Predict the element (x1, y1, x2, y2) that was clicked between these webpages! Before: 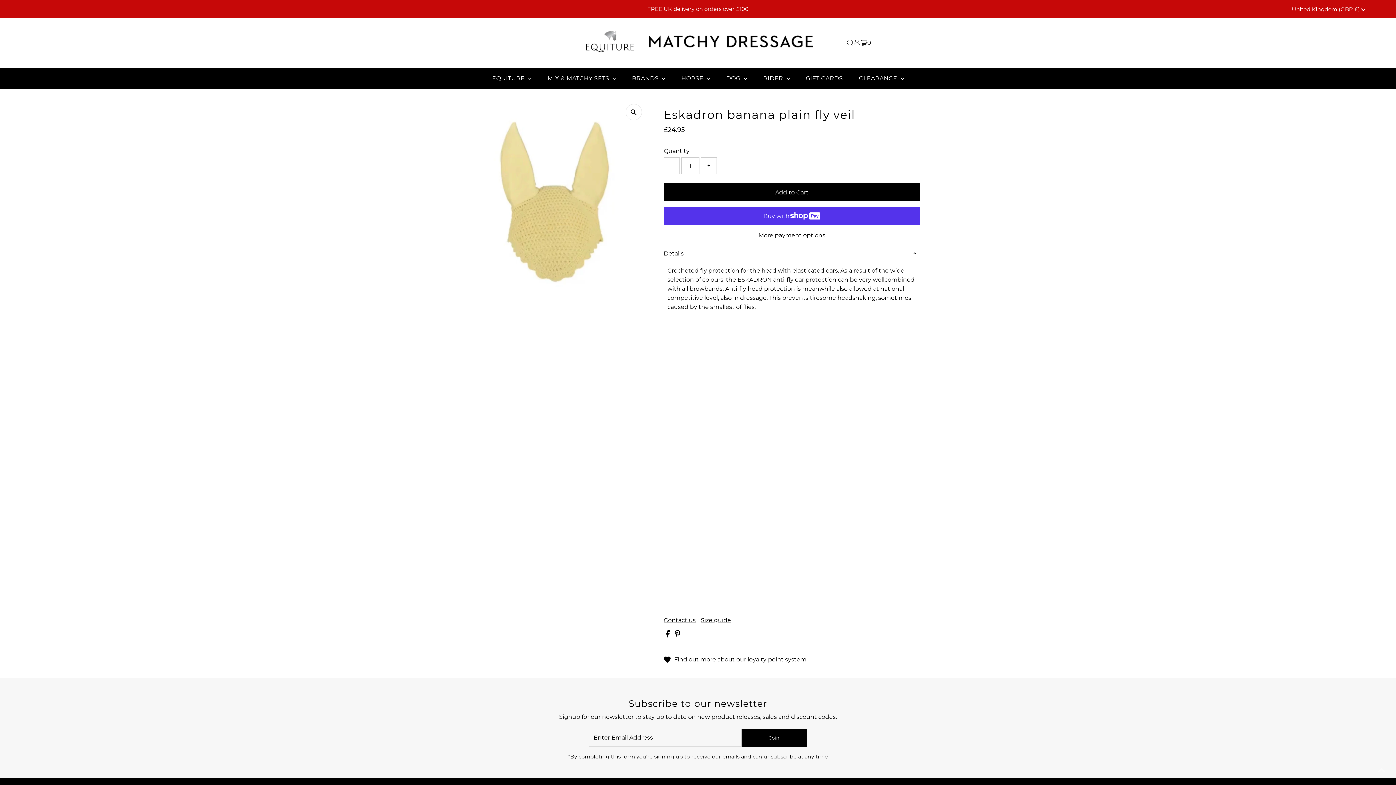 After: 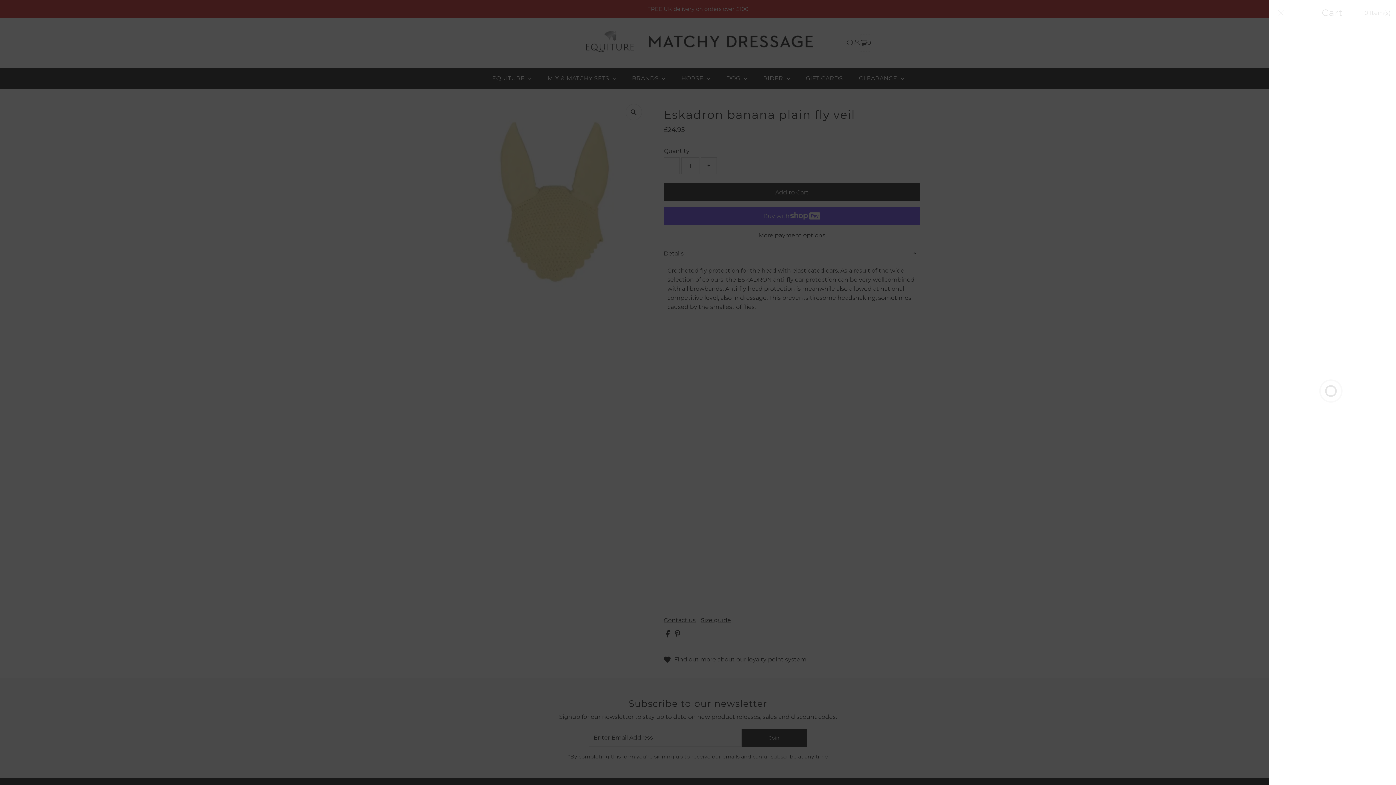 Action: bbox: (860, 34, 871, 51) label: Open cart